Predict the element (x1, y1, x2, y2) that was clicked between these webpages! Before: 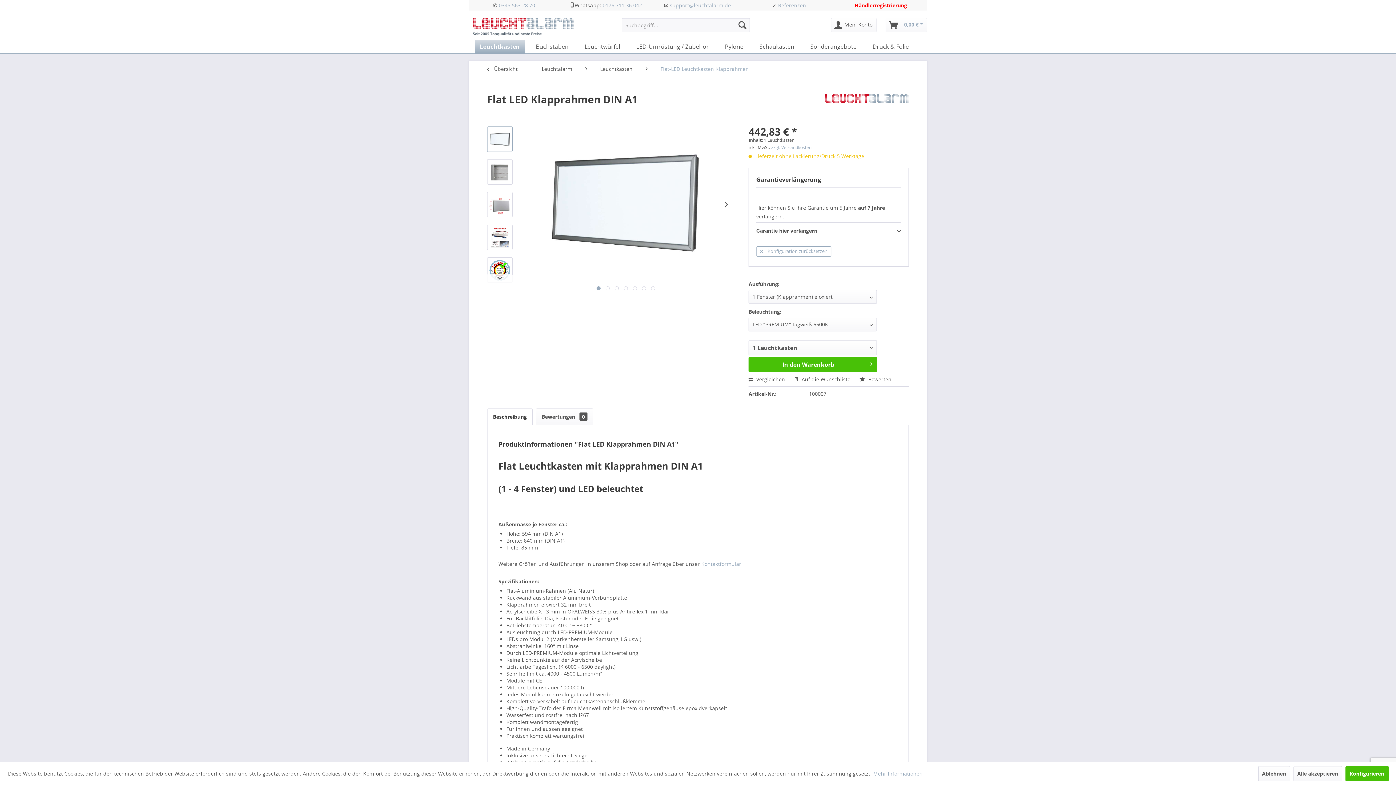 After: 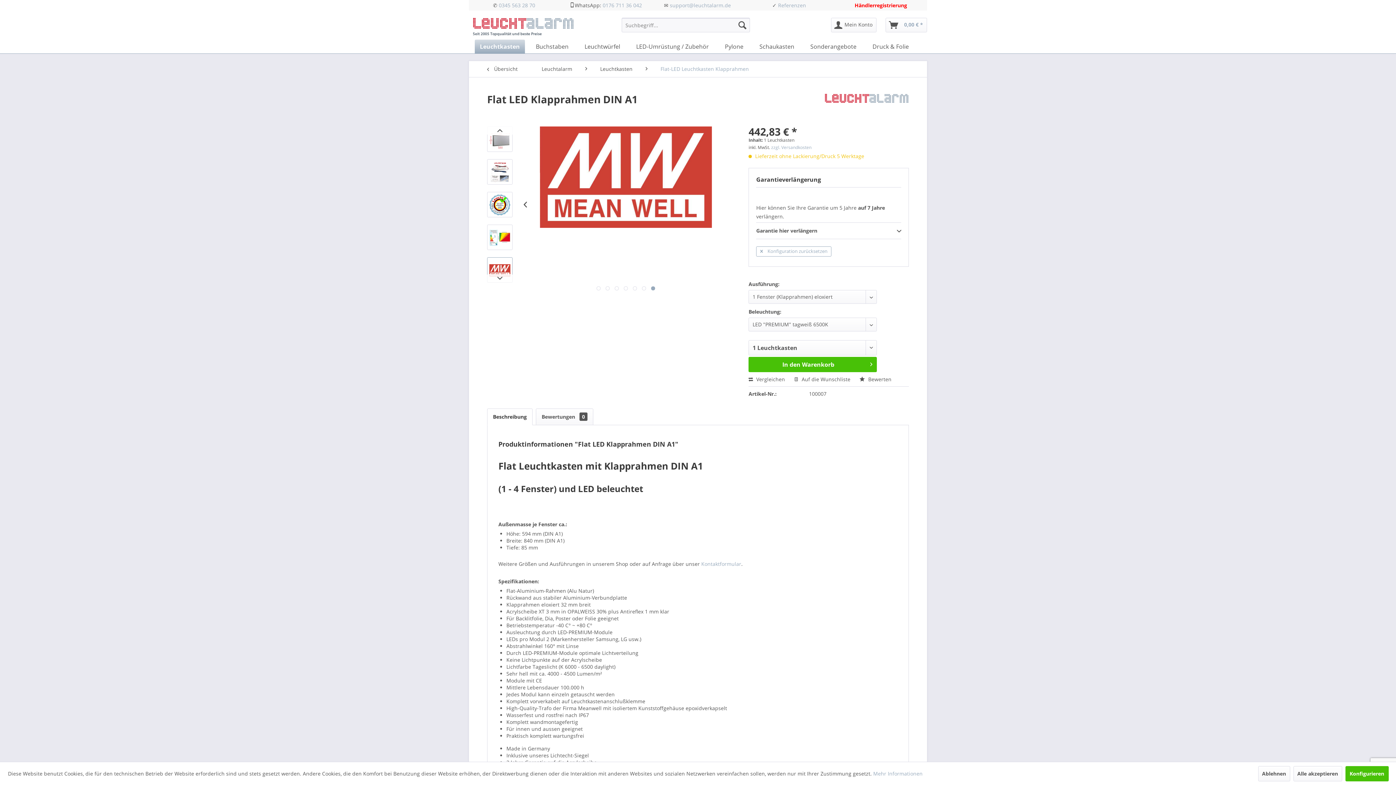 Action: label:   bbox: (651, 286, 655, 290)